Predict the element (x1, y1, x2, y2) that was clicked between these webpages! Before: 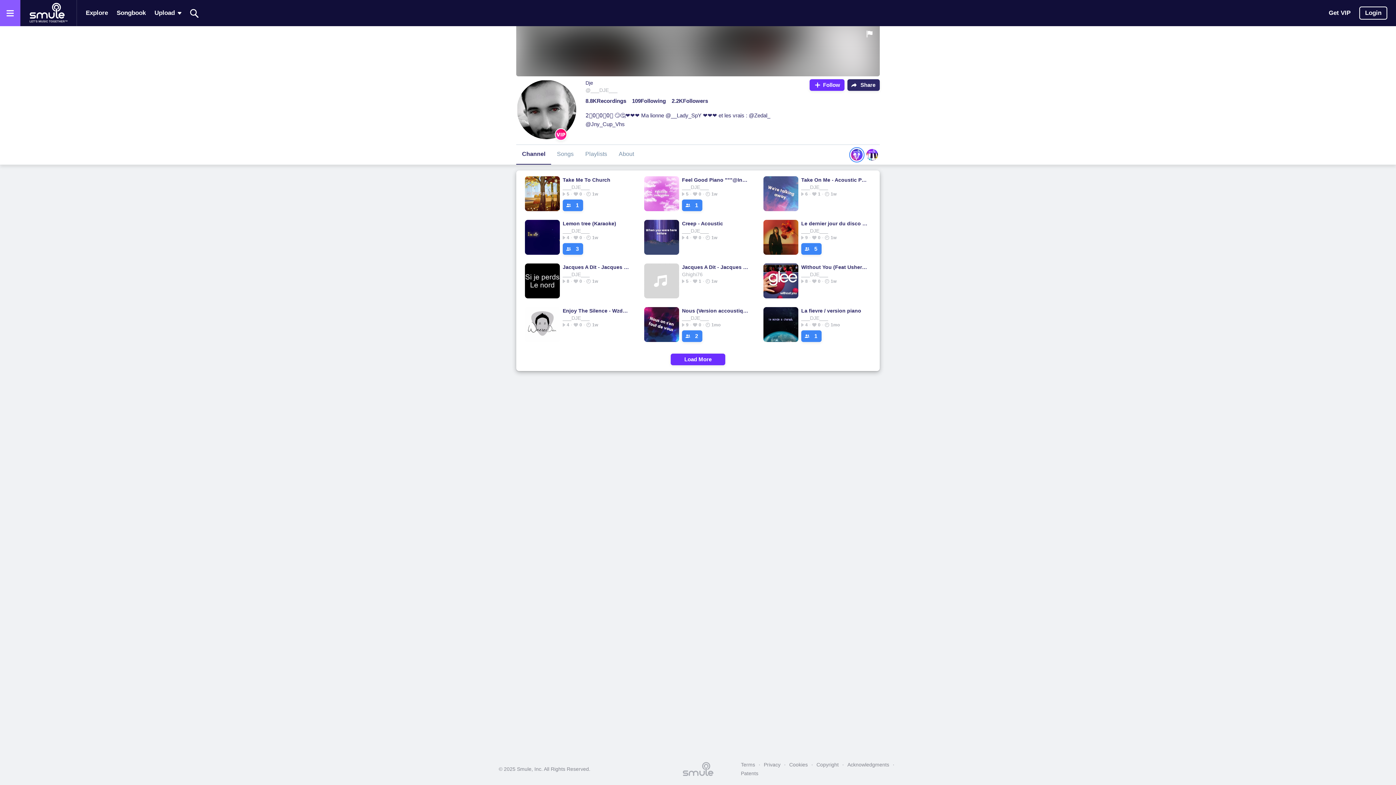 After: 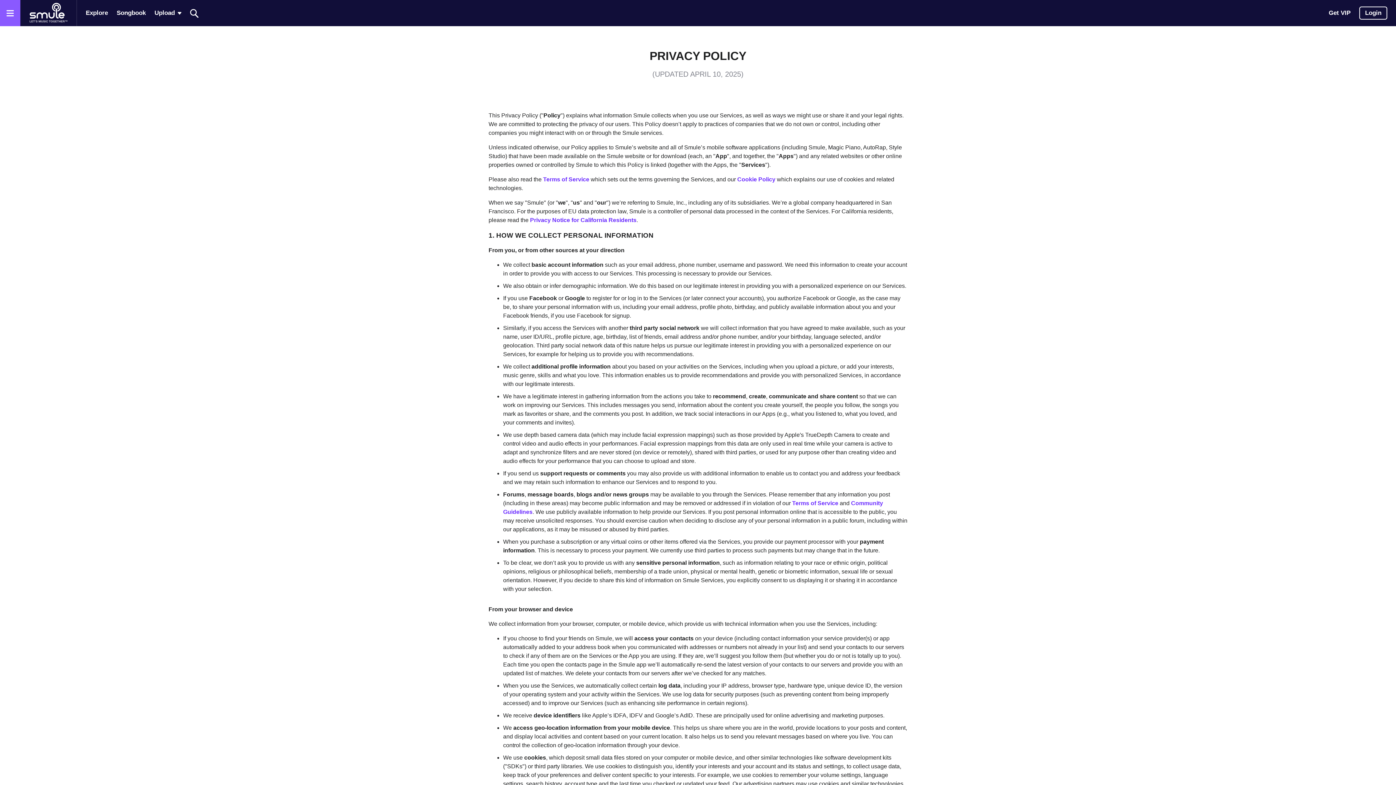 Action: bbox: (760, 760, 784, 769) label: Privacy